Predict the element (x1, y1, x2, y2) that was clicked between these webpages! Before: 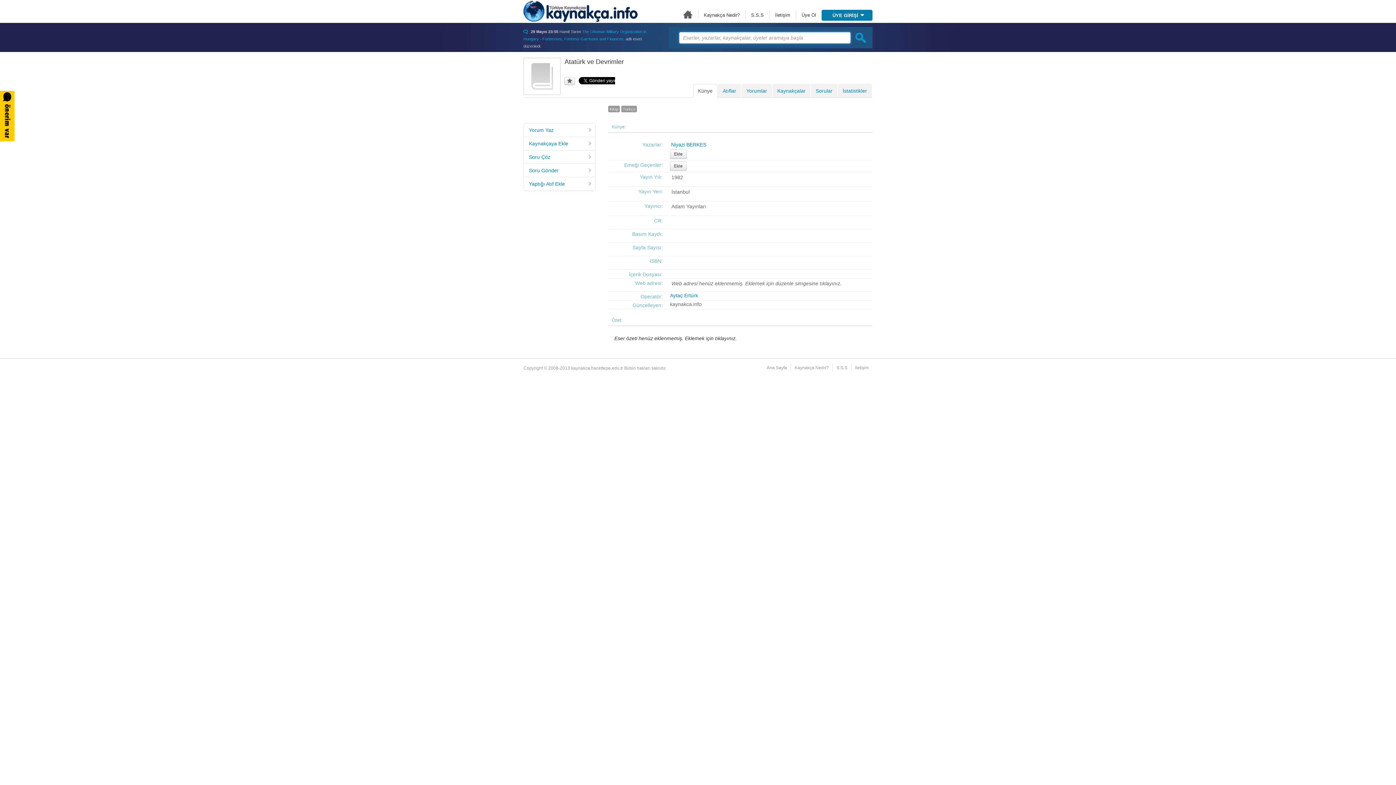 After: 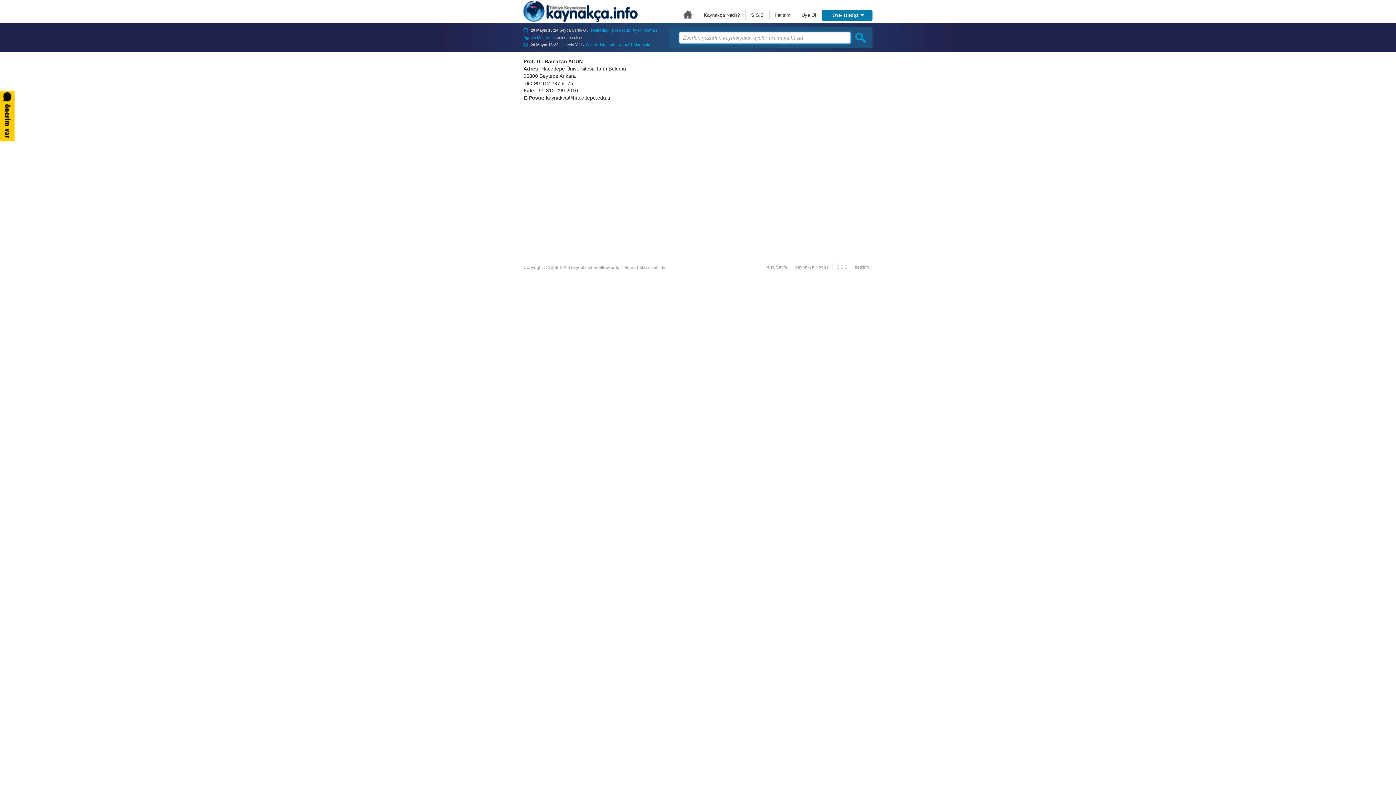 Action: label: İletişim bbox: (775, 12, 790, 17)